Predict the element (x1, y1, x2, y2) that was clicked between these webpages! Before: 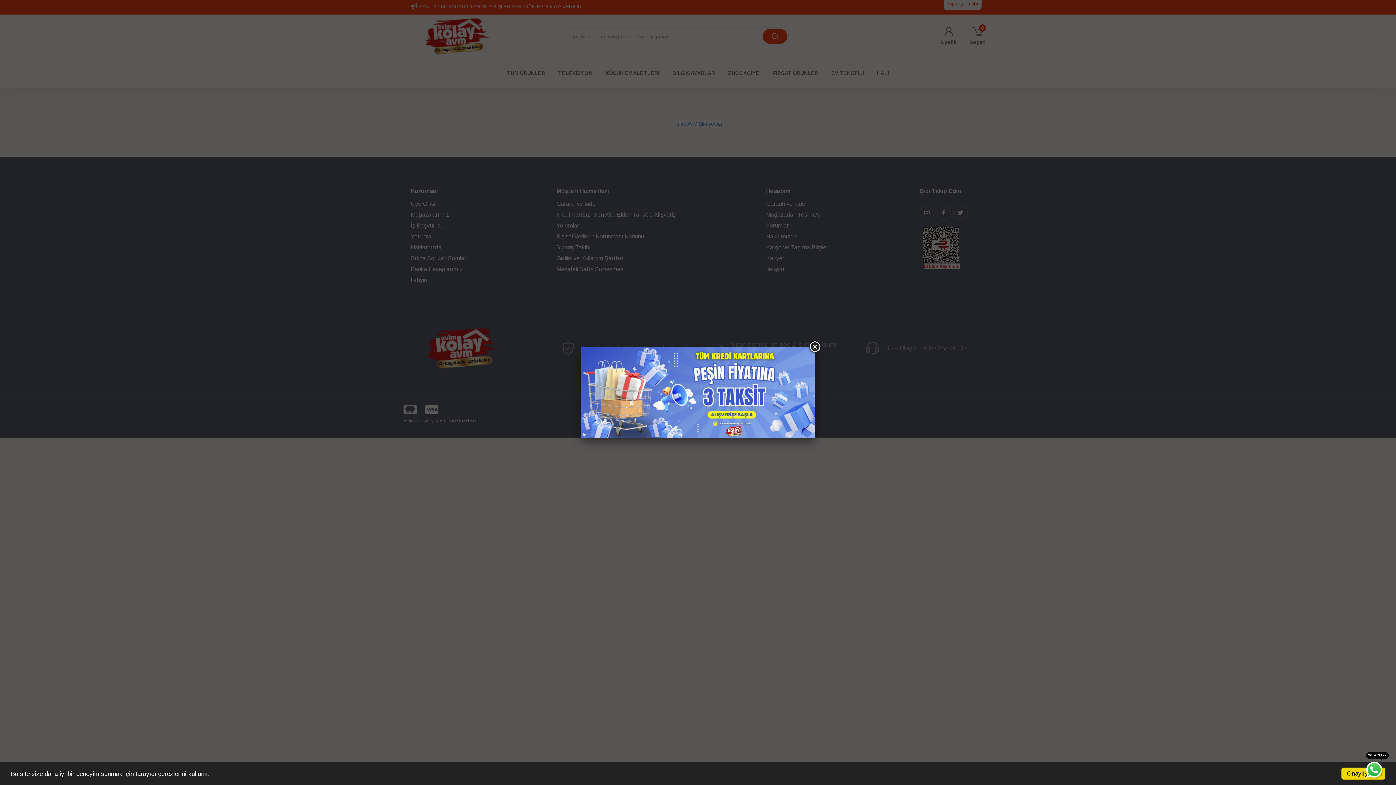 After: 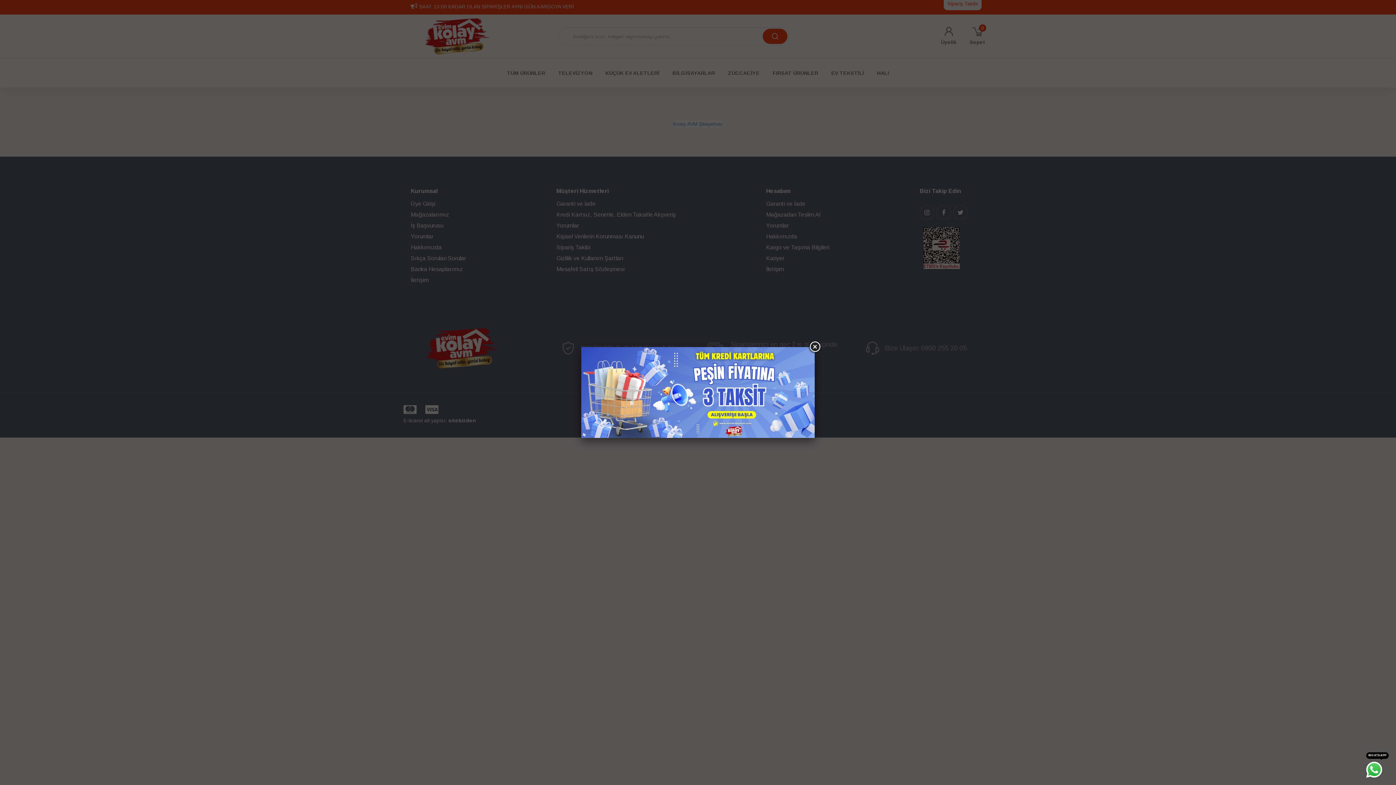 Action: label: Onaylıyorum bbox: (1341, 768, 1385, 780)